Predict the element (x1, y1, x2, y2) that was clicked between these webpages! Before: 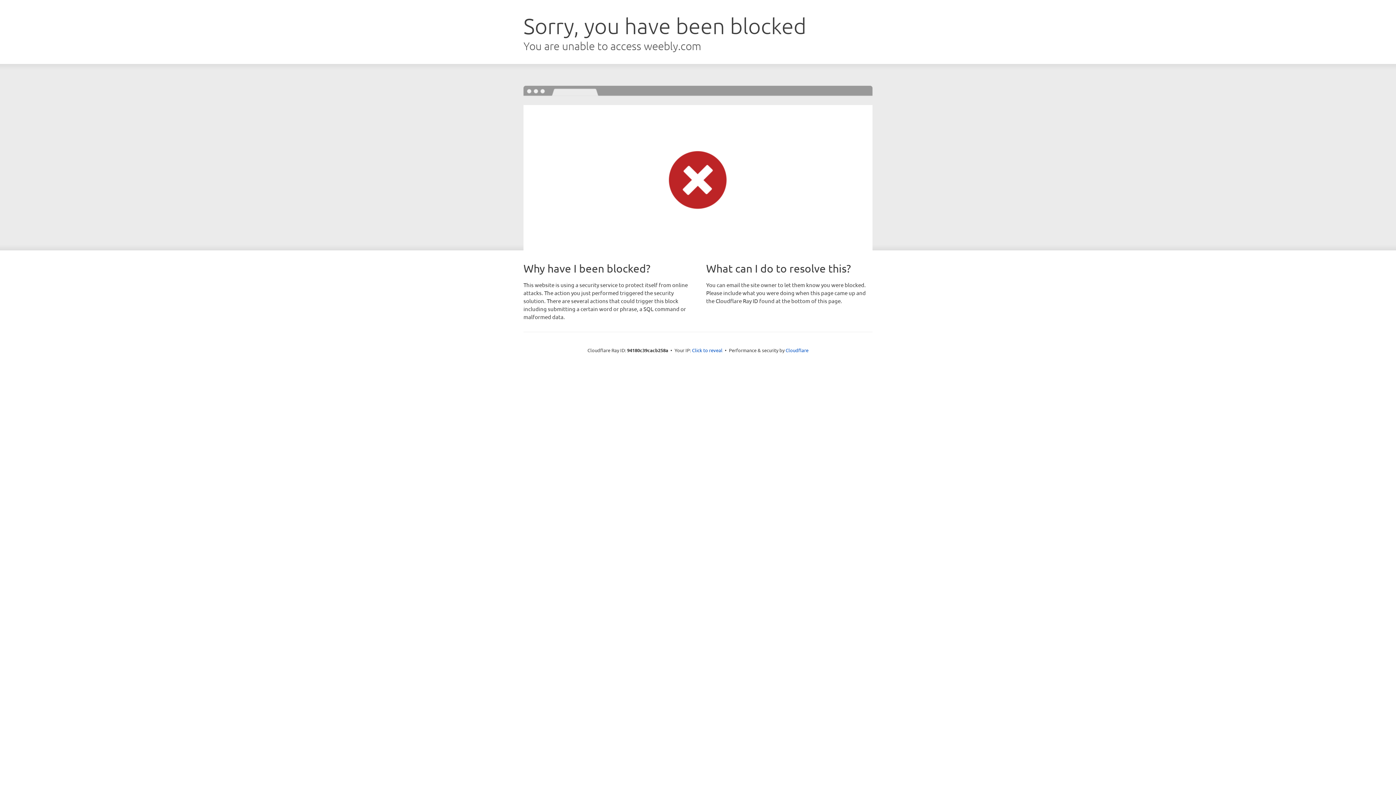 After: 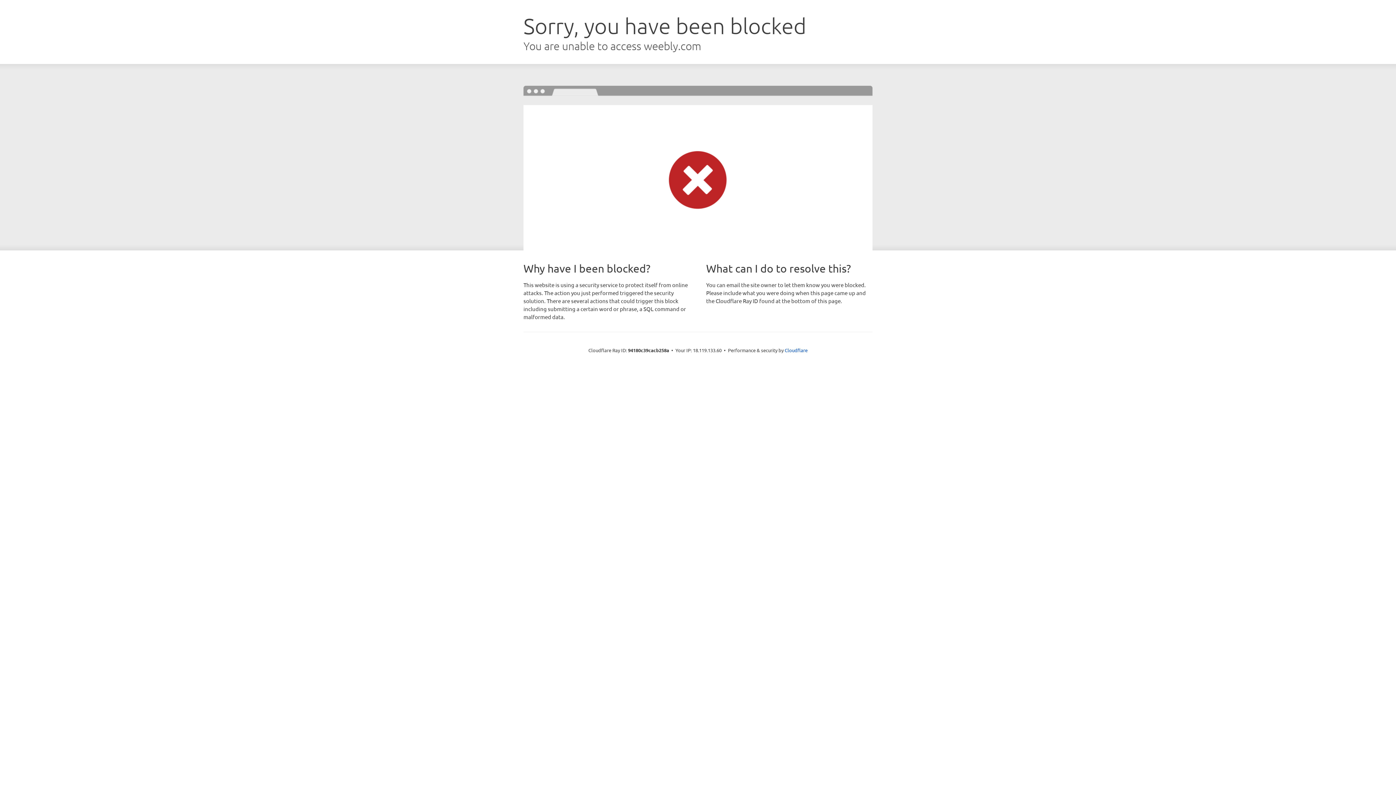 Action: label: Click to reveal bbox: (692, 346, 722, 353)